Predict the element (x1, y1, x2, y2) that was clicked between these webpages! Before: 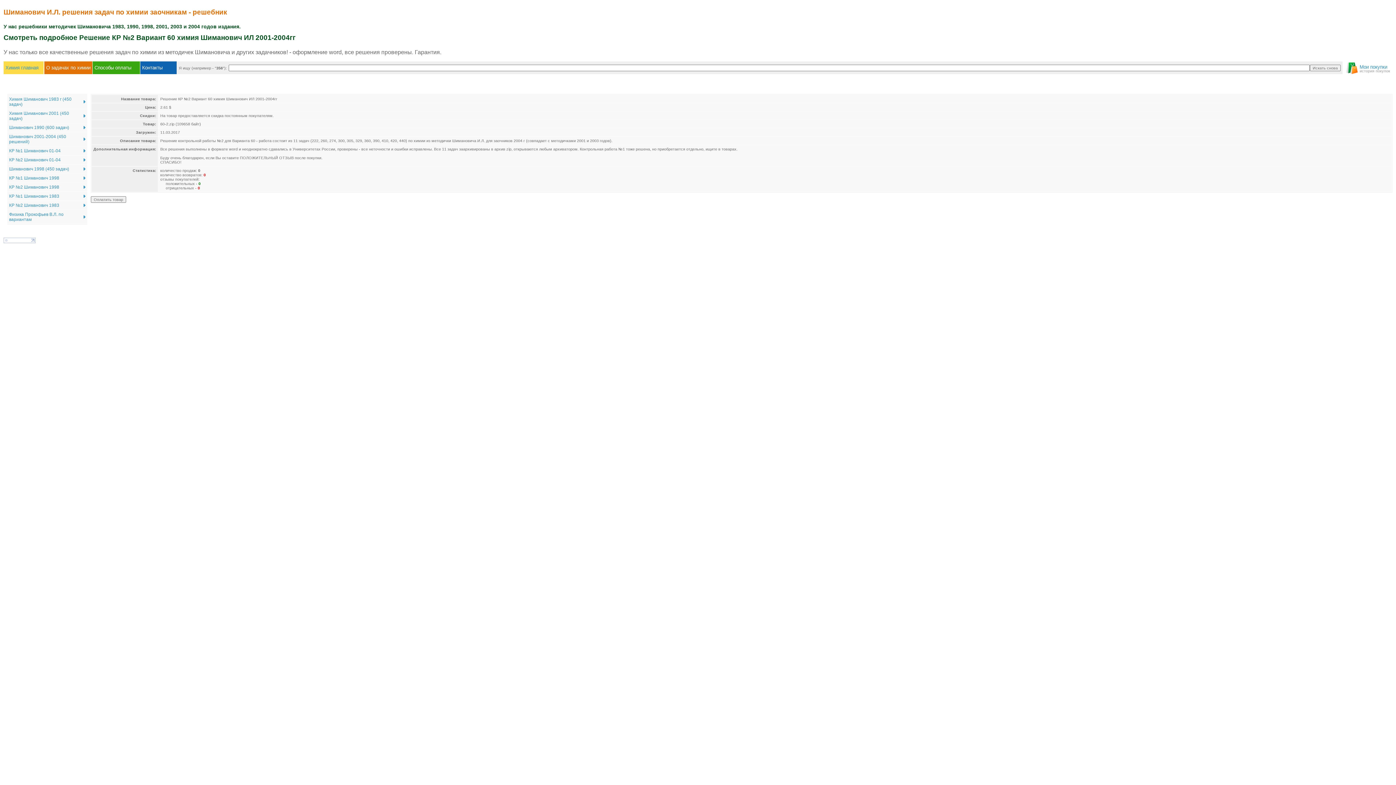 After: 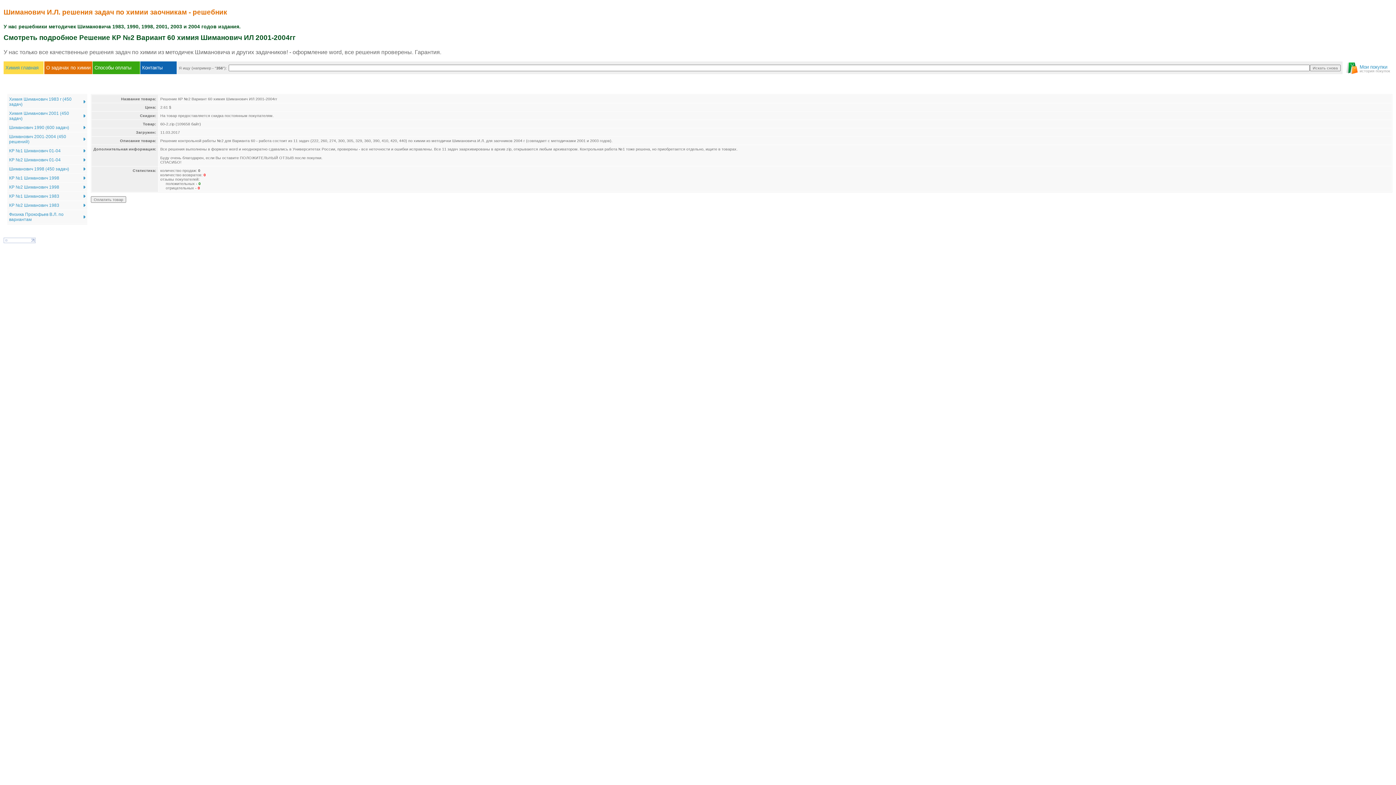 Action: label: Мои покупки bbox: (1360, 64, 1387, 69)